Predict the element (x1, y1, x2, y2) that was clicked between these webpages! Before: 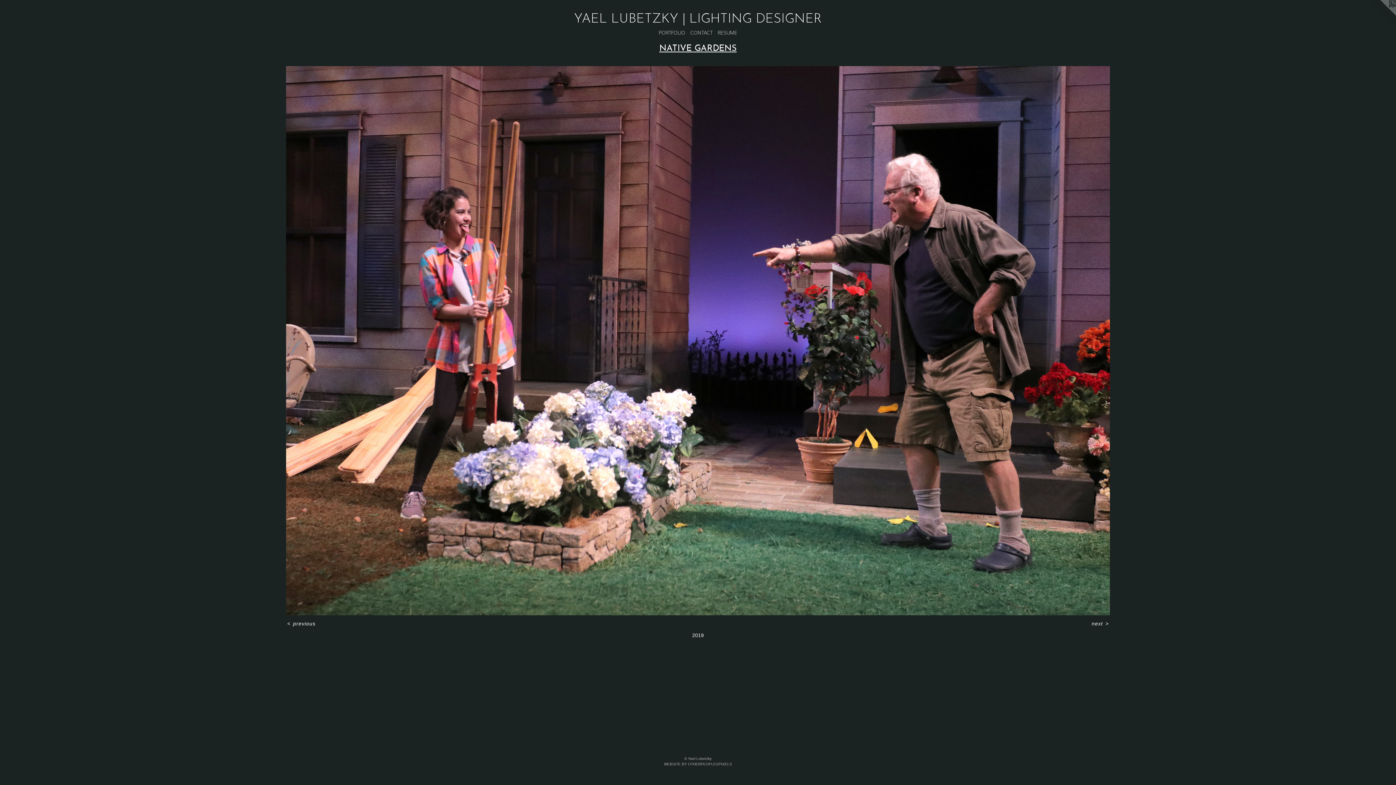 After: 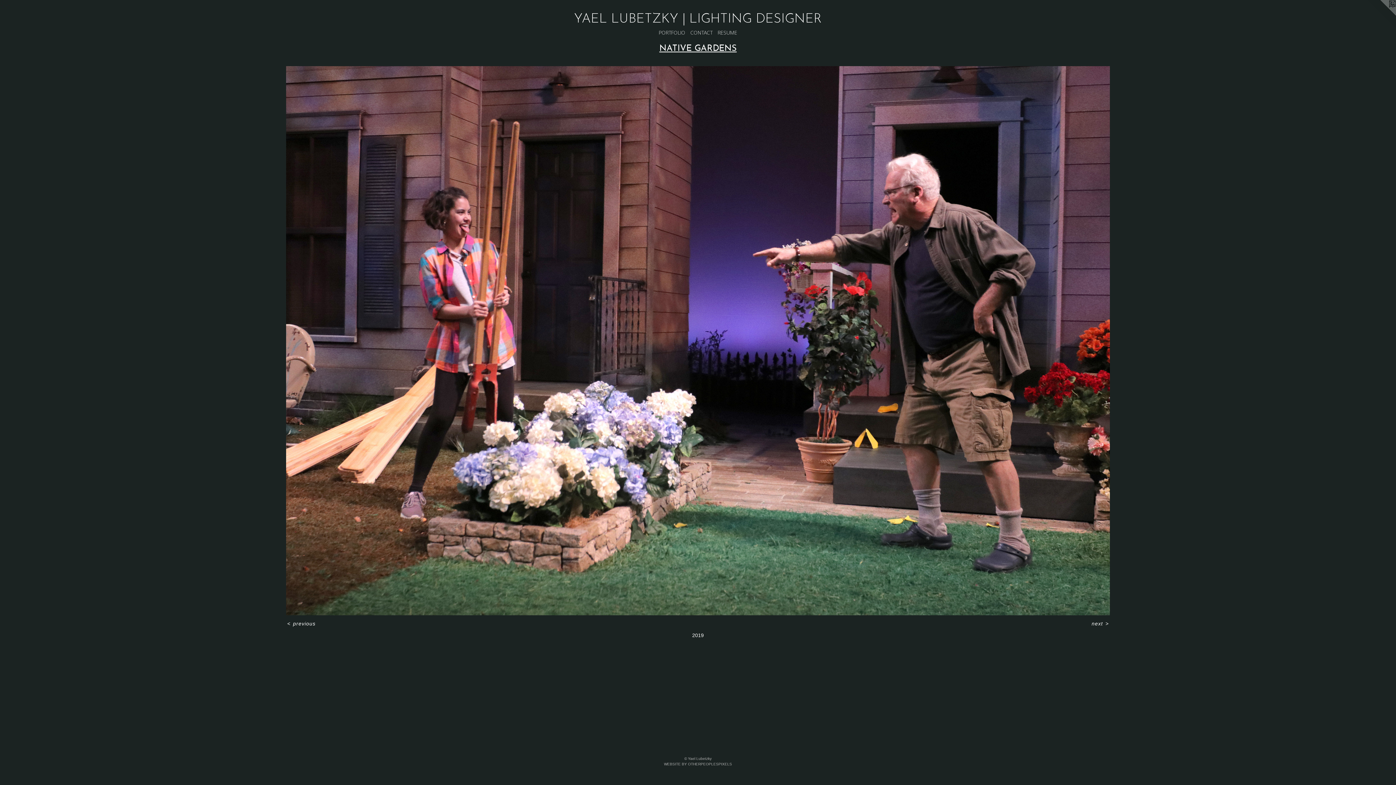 Action: bbox: (1367, 0, 1396, 29)